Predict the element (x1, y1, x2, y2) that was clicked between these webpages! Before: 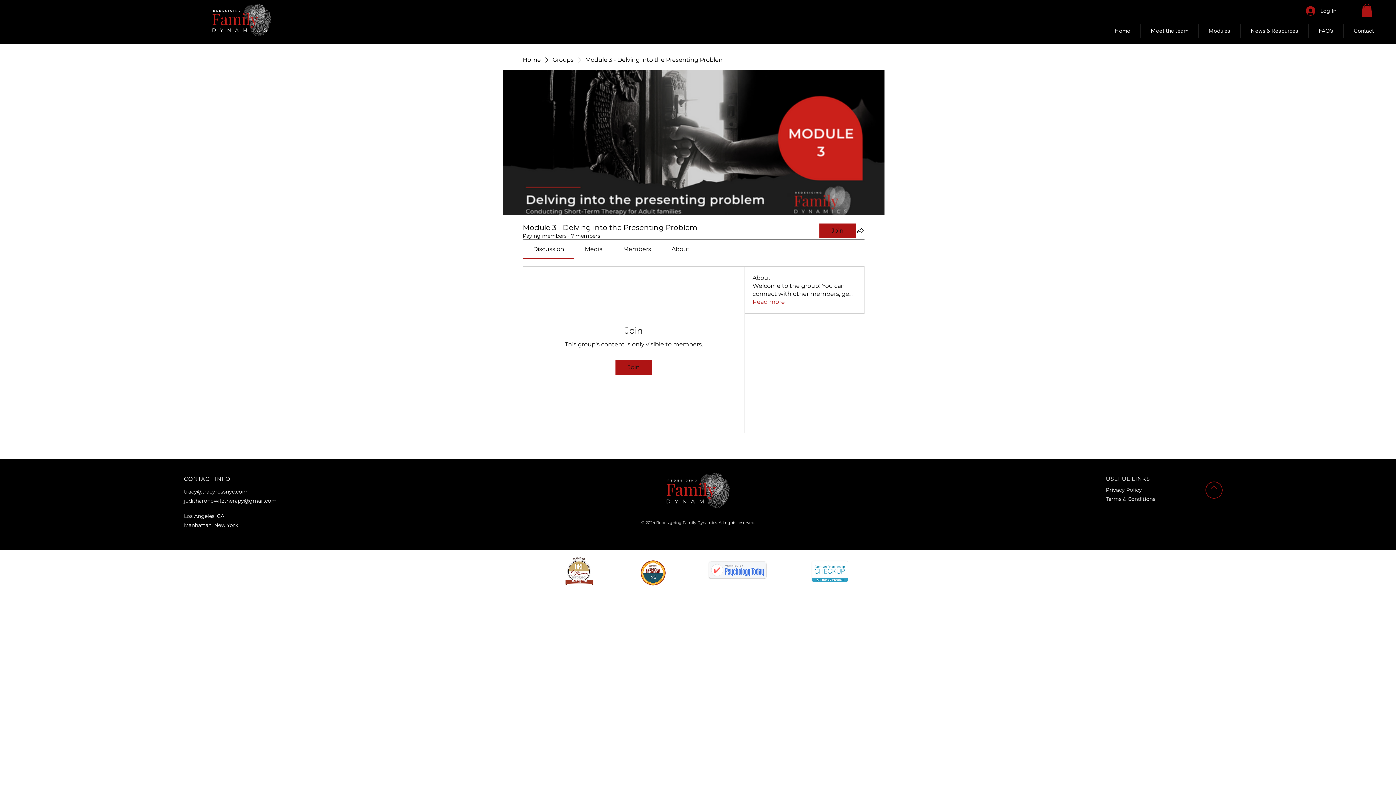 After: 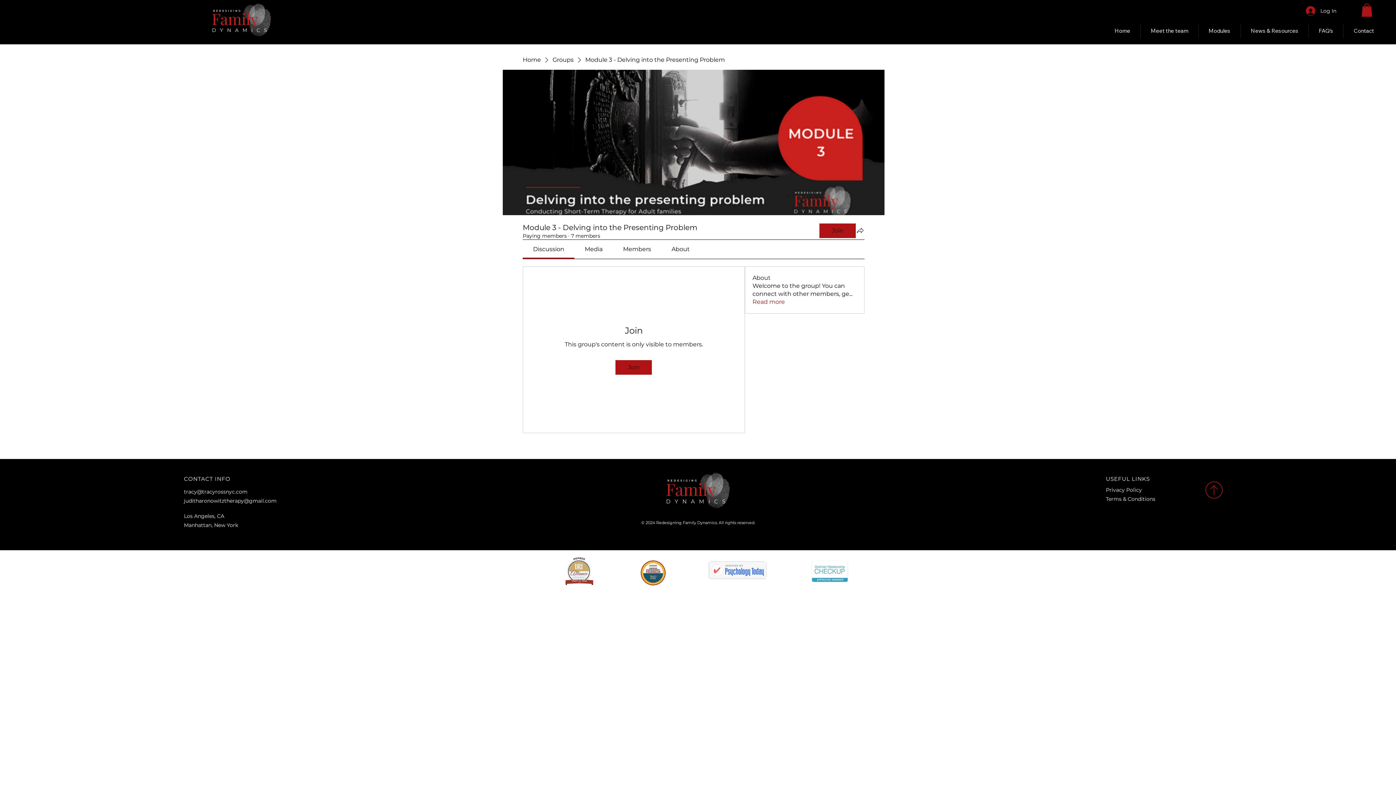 Action: bbox: (584, 245, 602, 252) label: Media